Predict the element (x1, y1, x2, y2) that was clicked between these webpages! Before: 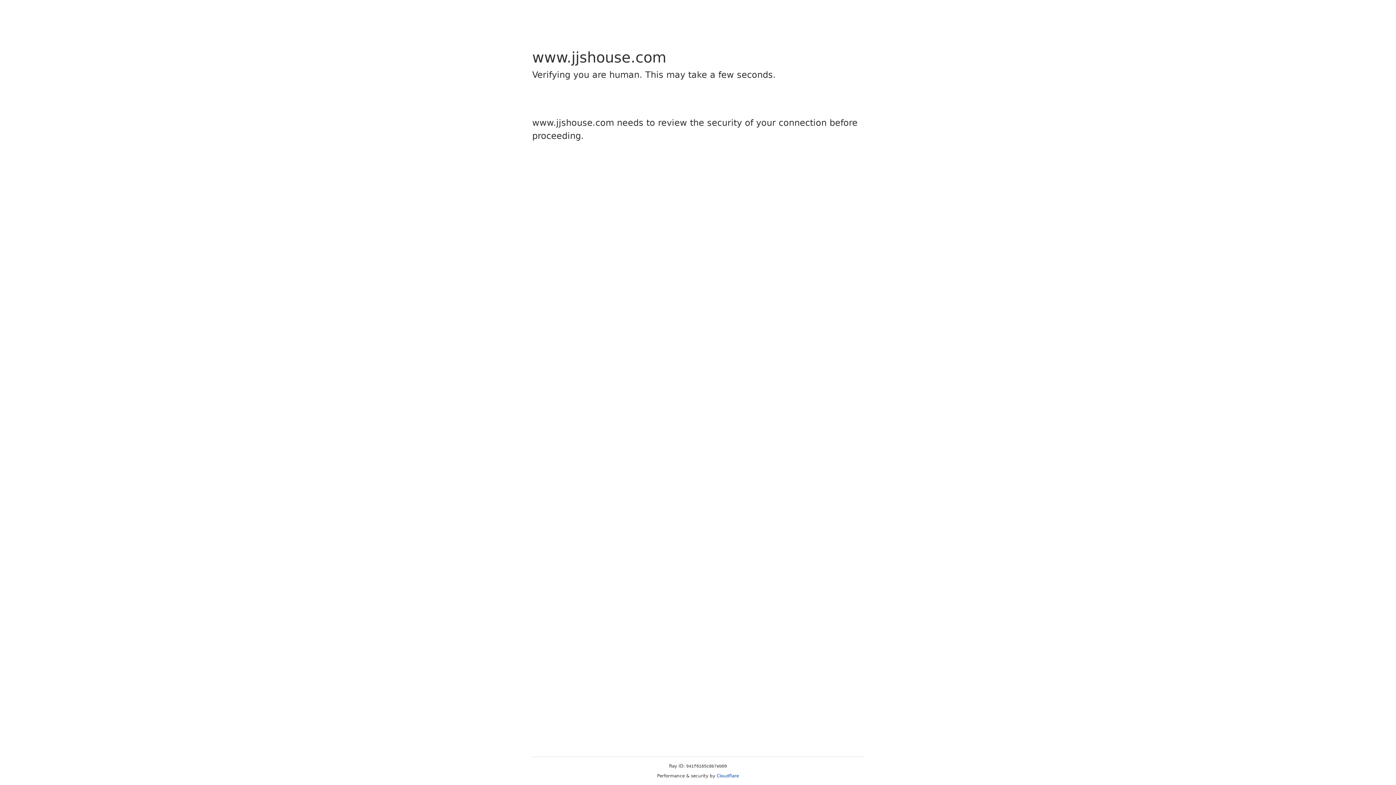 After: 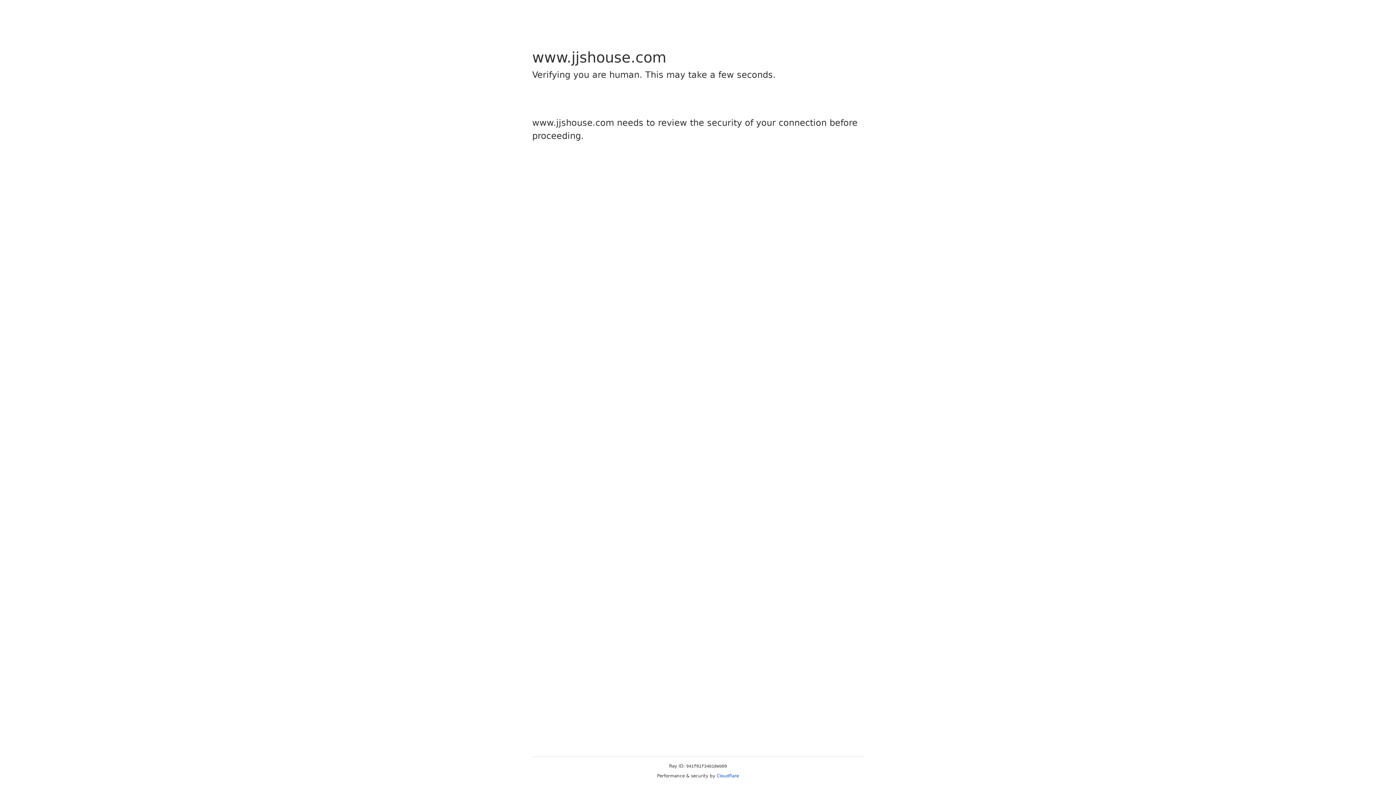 Action: bbox: (716, 773, 739, 778) label: Cloudflare